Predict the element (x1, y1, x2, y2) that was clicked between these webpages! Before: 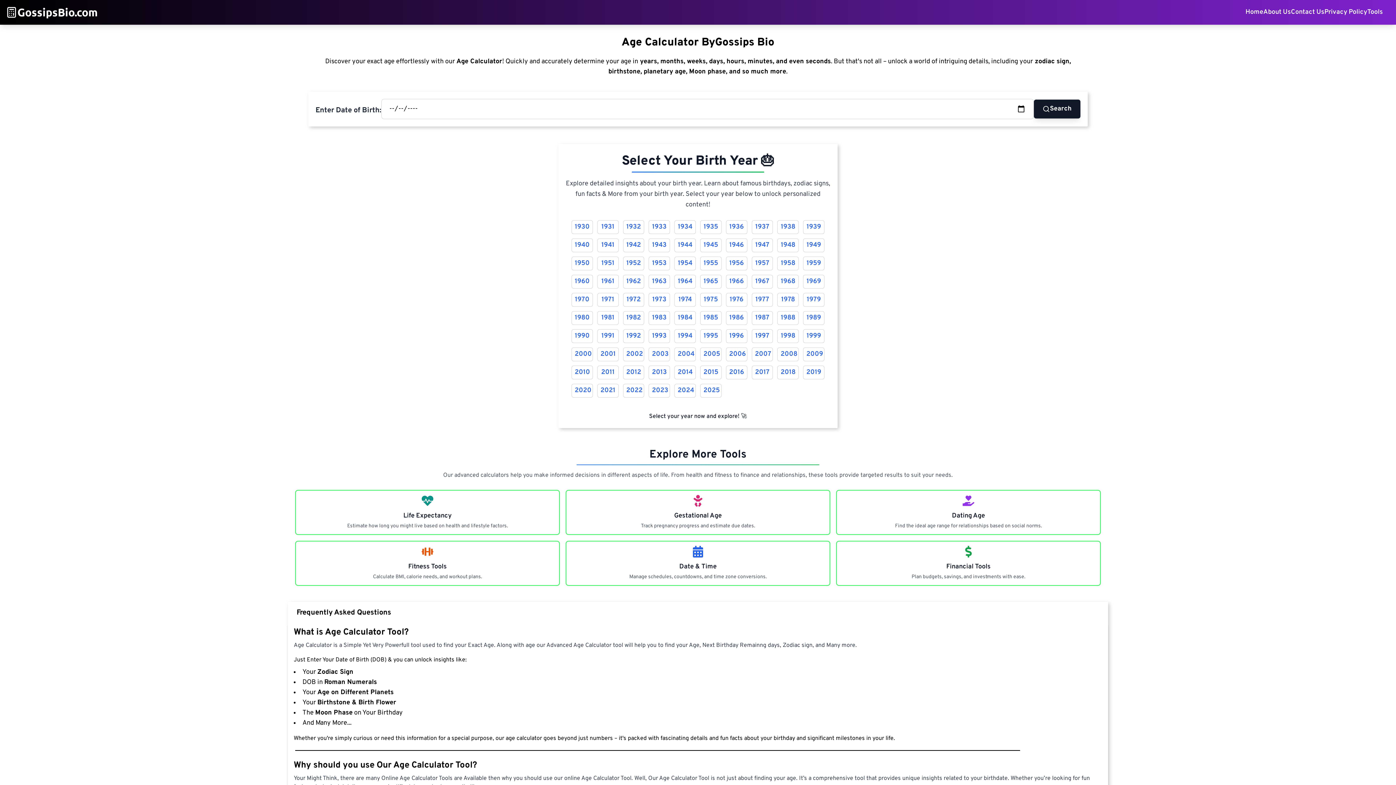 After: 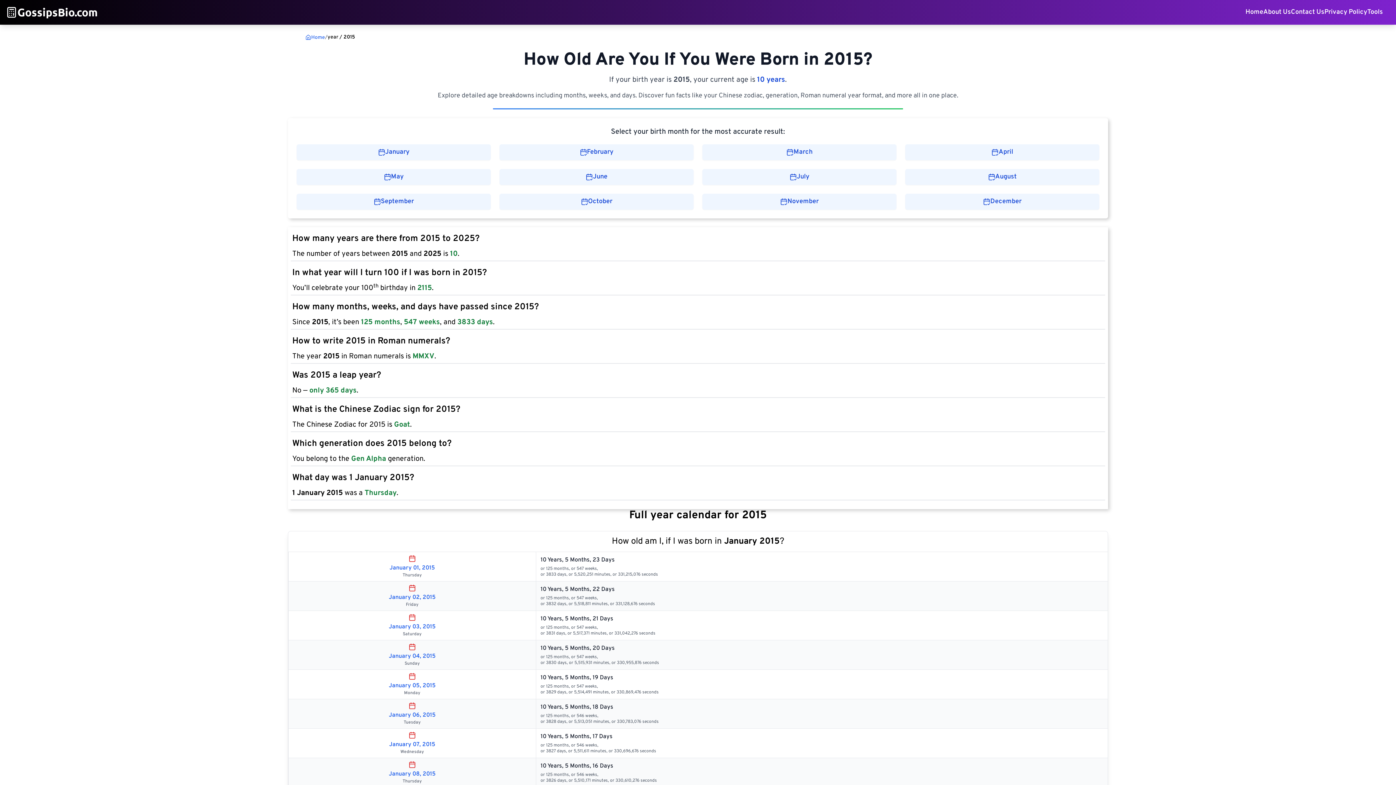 Action: bbox: (700, 365, 721, 379) label: 2015